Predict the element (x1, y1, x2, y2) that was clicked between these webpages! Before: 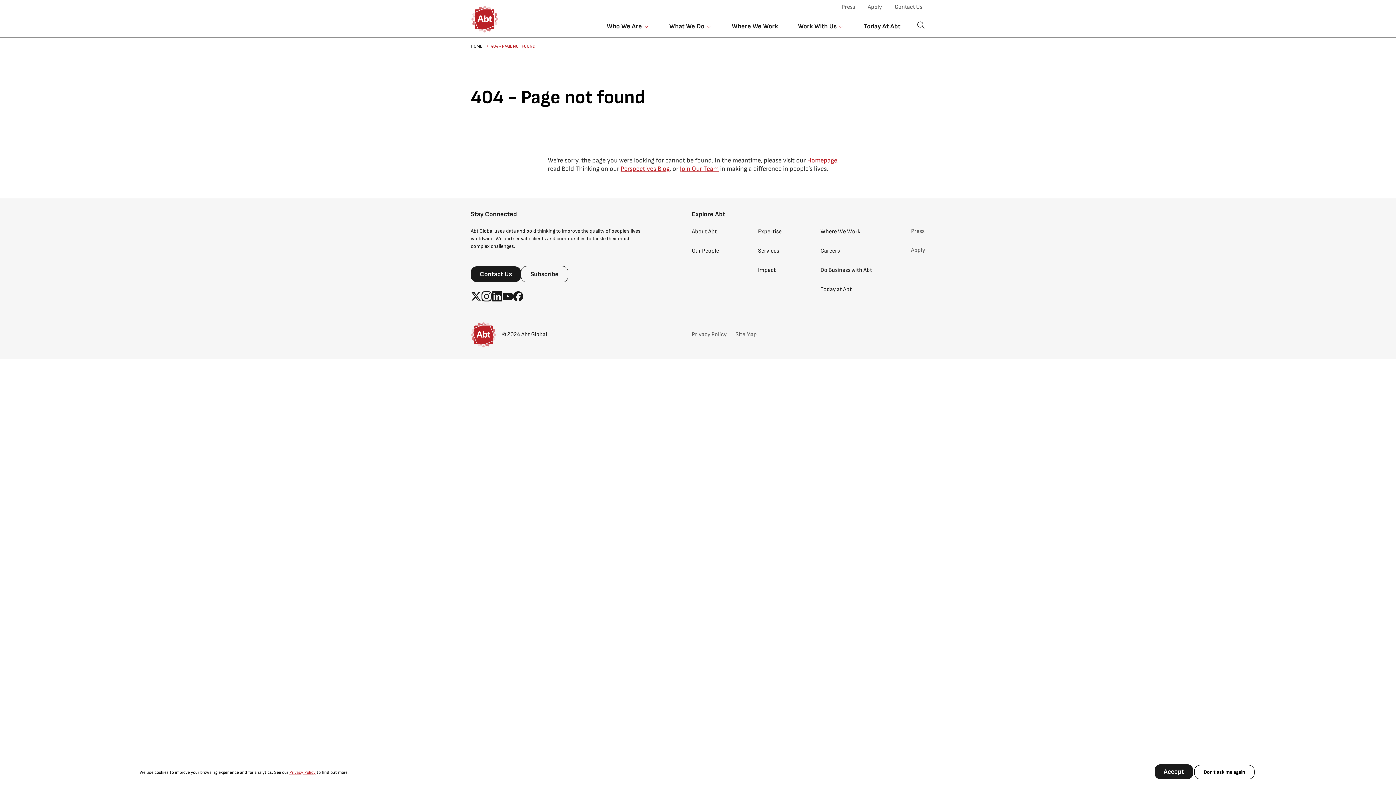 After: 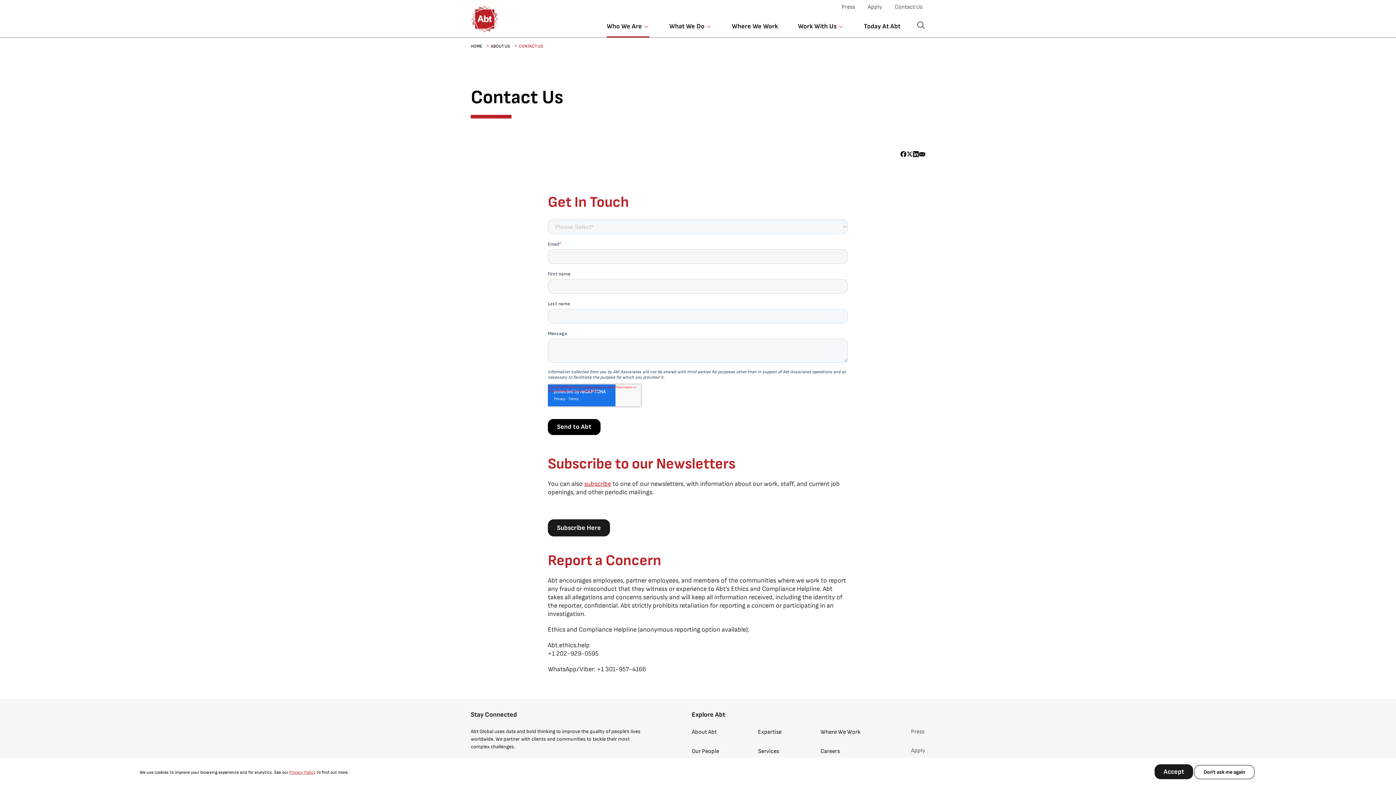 Action: label: Contact Us bbox: (894, 2, 922, 11)